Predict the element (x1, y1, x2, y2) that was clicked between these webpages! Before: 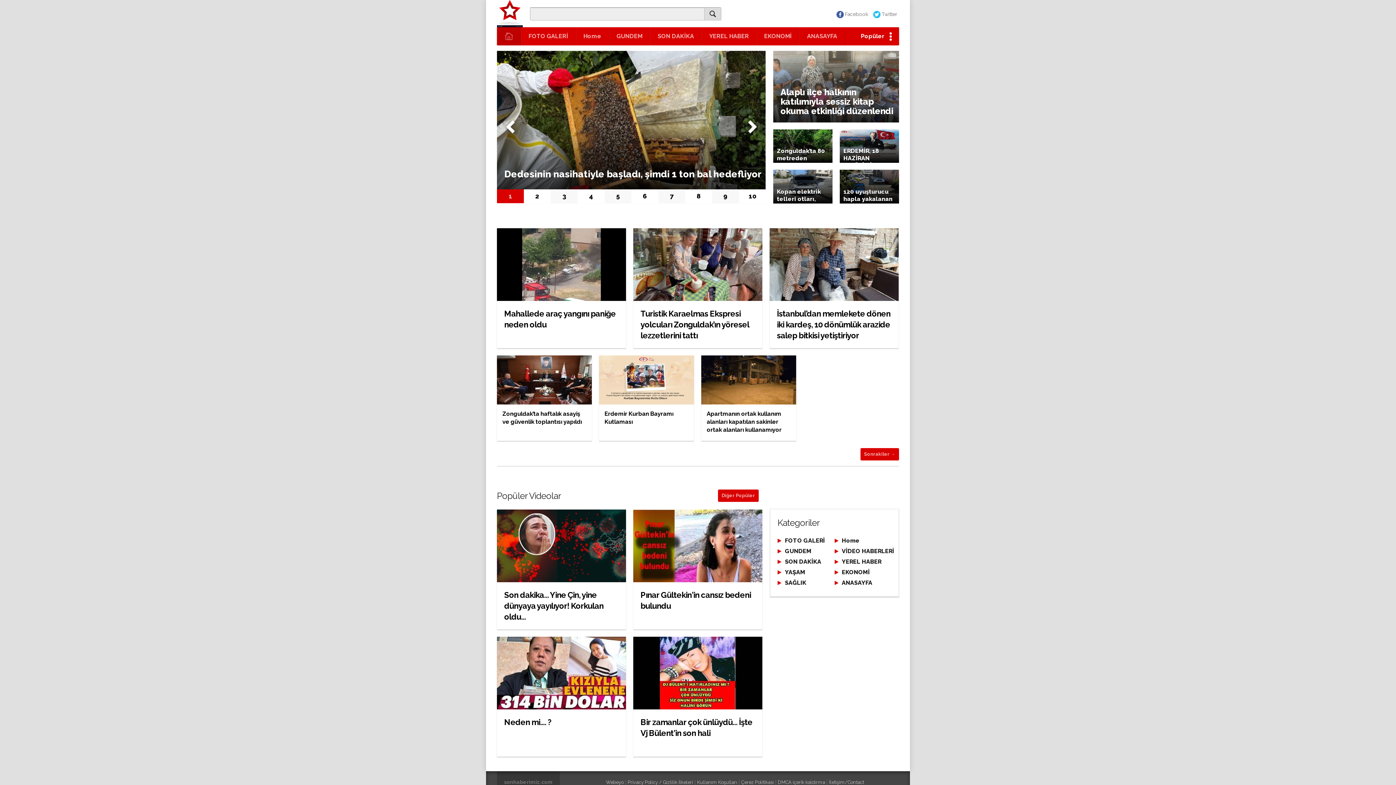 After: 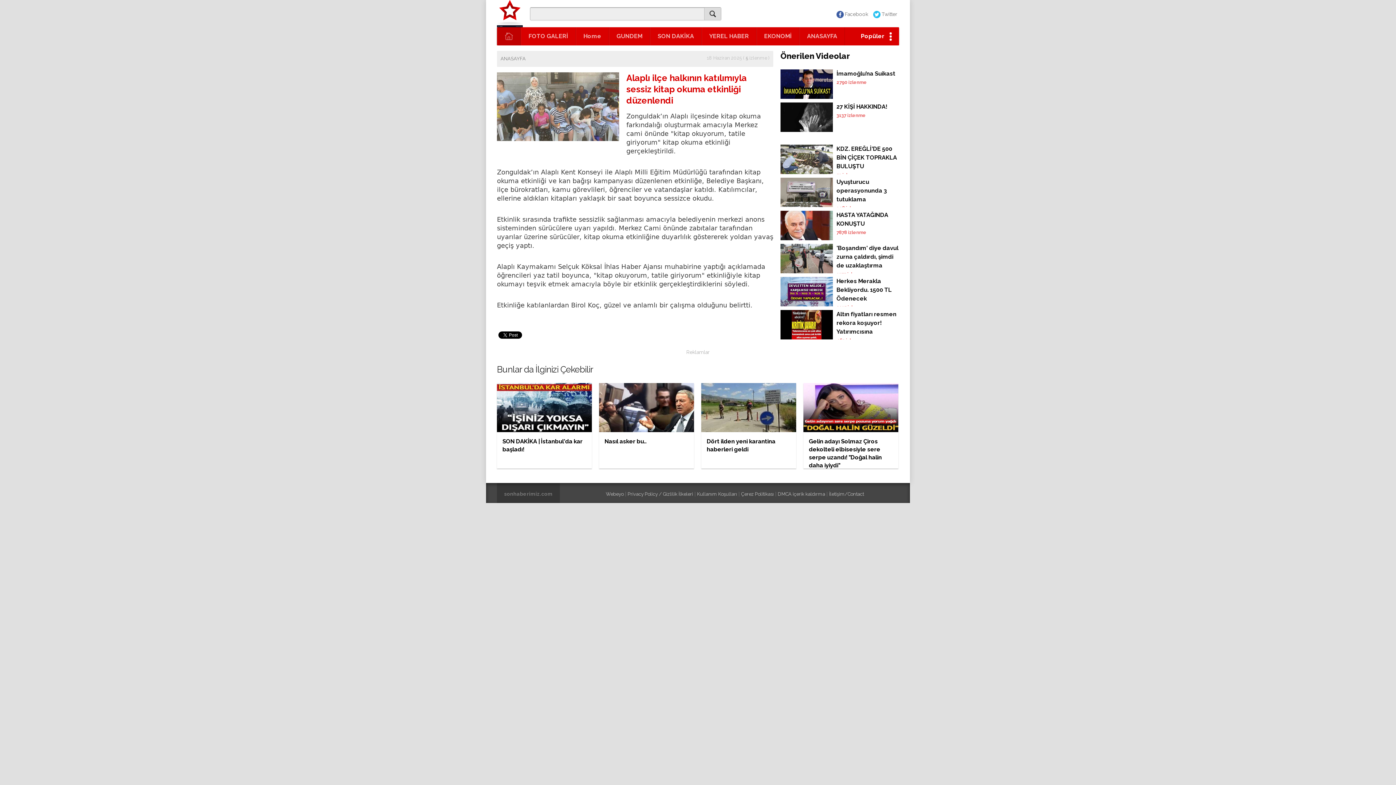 Action: label: Alaplı ilçe halkının katılımıyla sessiz kitap okuma etkinliği düzenlendi bbox: (773, 50, 899, 122)